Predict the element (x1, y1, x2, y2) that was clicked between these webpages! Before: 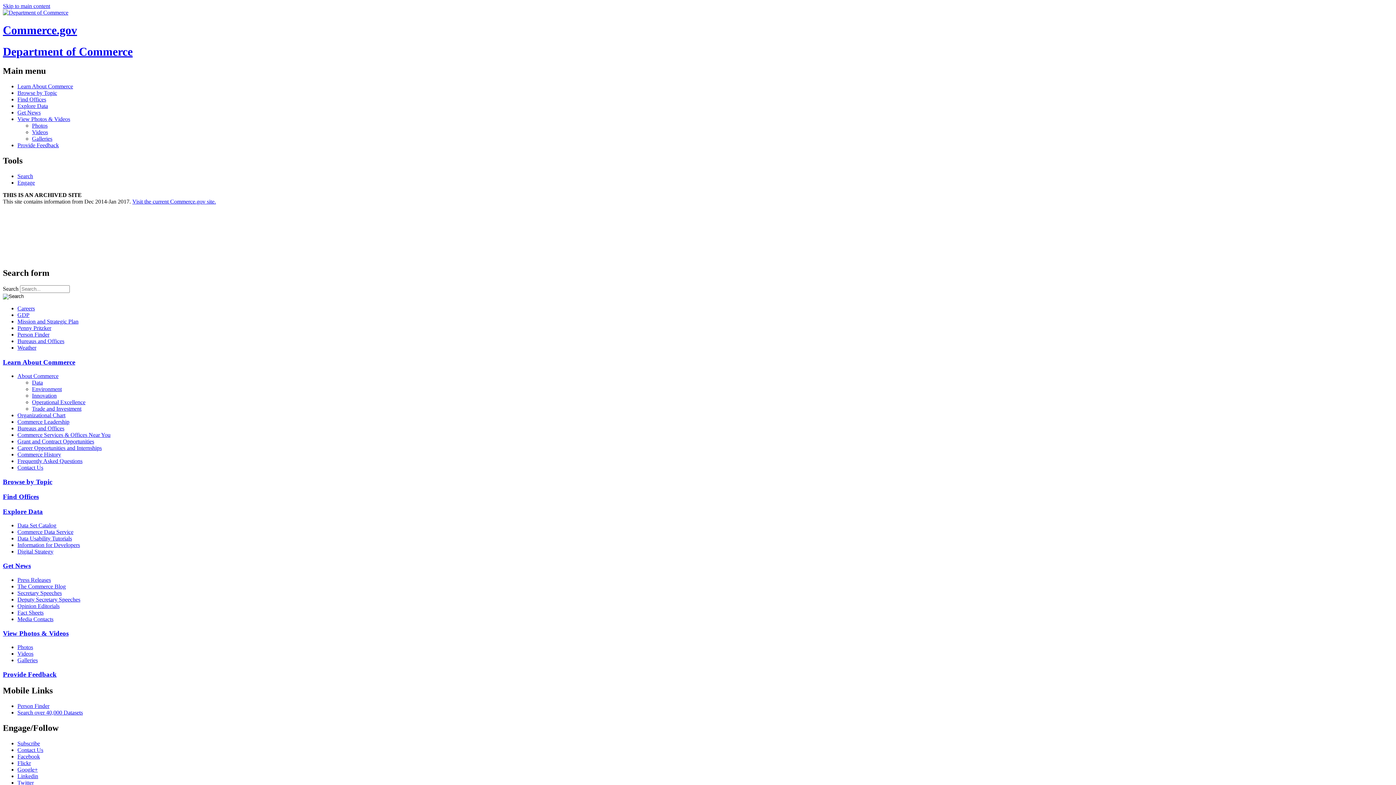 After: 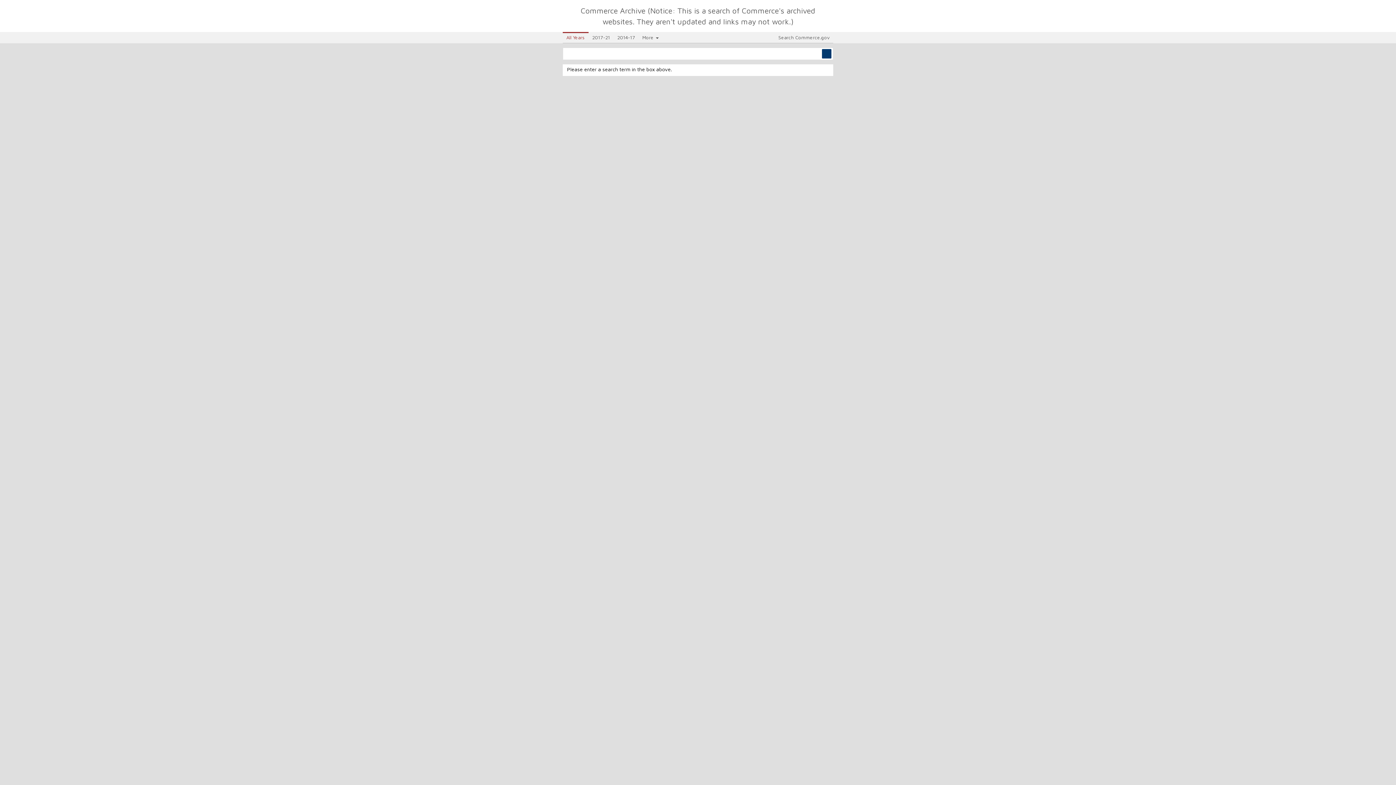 Action: label: Search bbox: (17, 173, 1393, 179)